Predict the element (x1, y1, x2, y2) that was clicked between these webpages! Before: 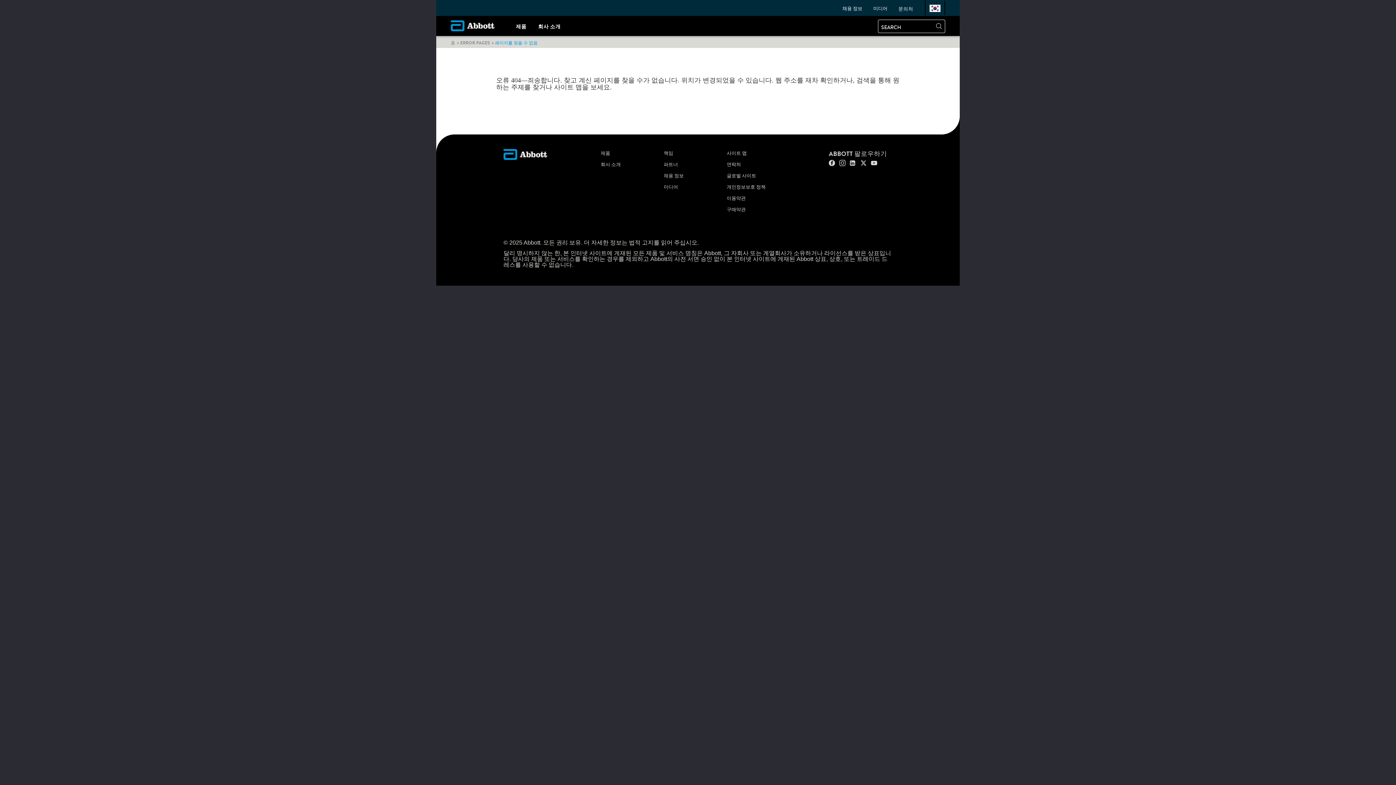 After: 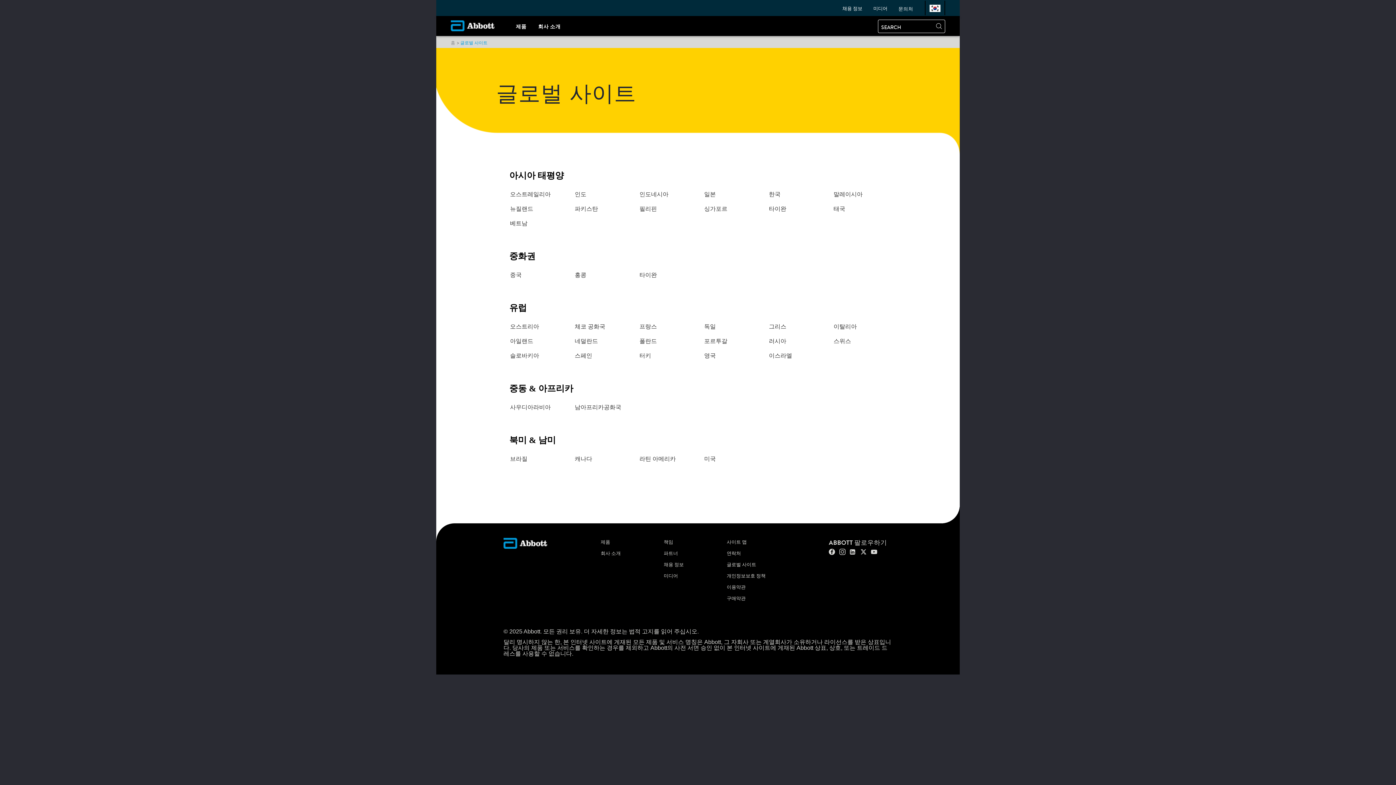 Action: bbox: (929, 3, 941, 12)